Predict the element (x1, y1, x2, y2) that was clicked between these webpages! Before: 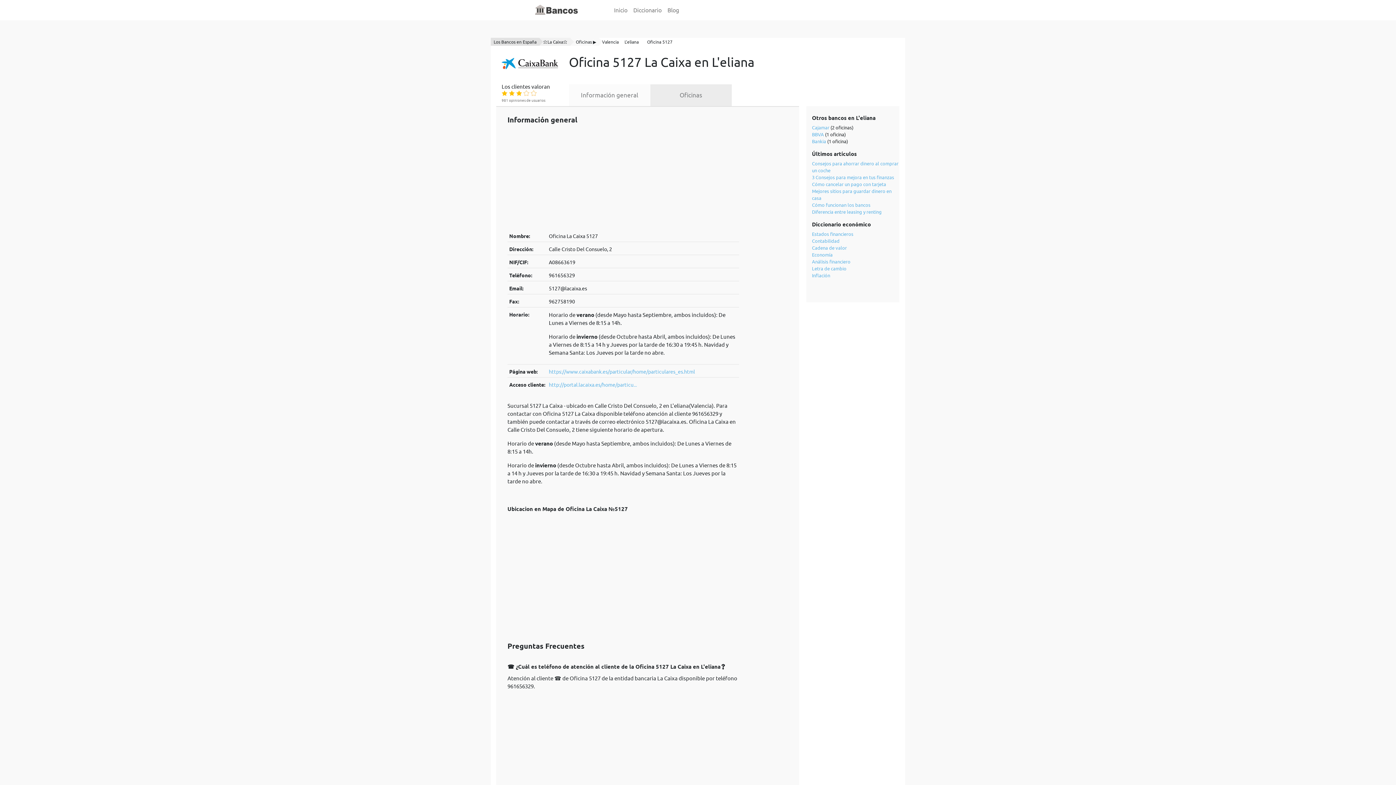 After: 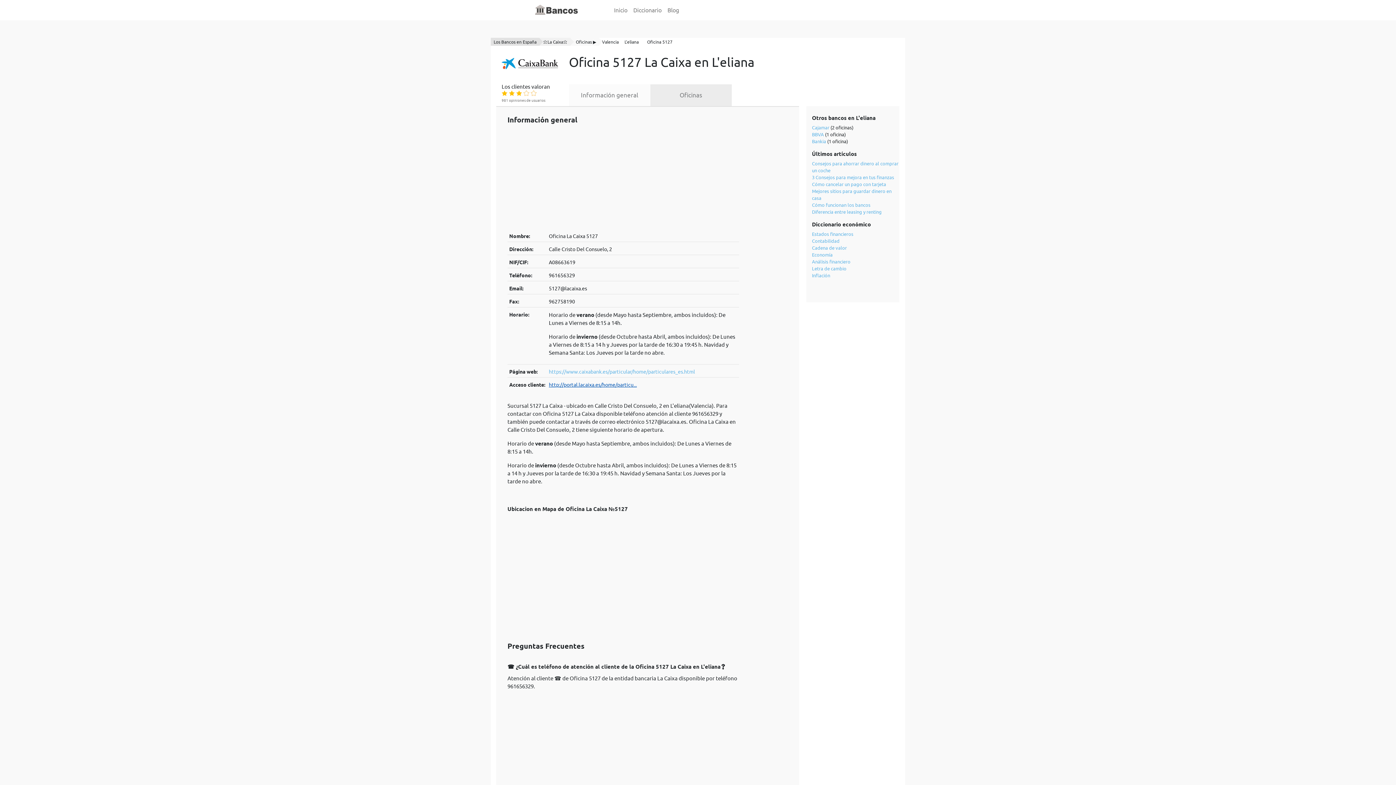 Action: label: http://portal.lacaixa.es/home/particu... bbox: (549, 382, 637, 388)